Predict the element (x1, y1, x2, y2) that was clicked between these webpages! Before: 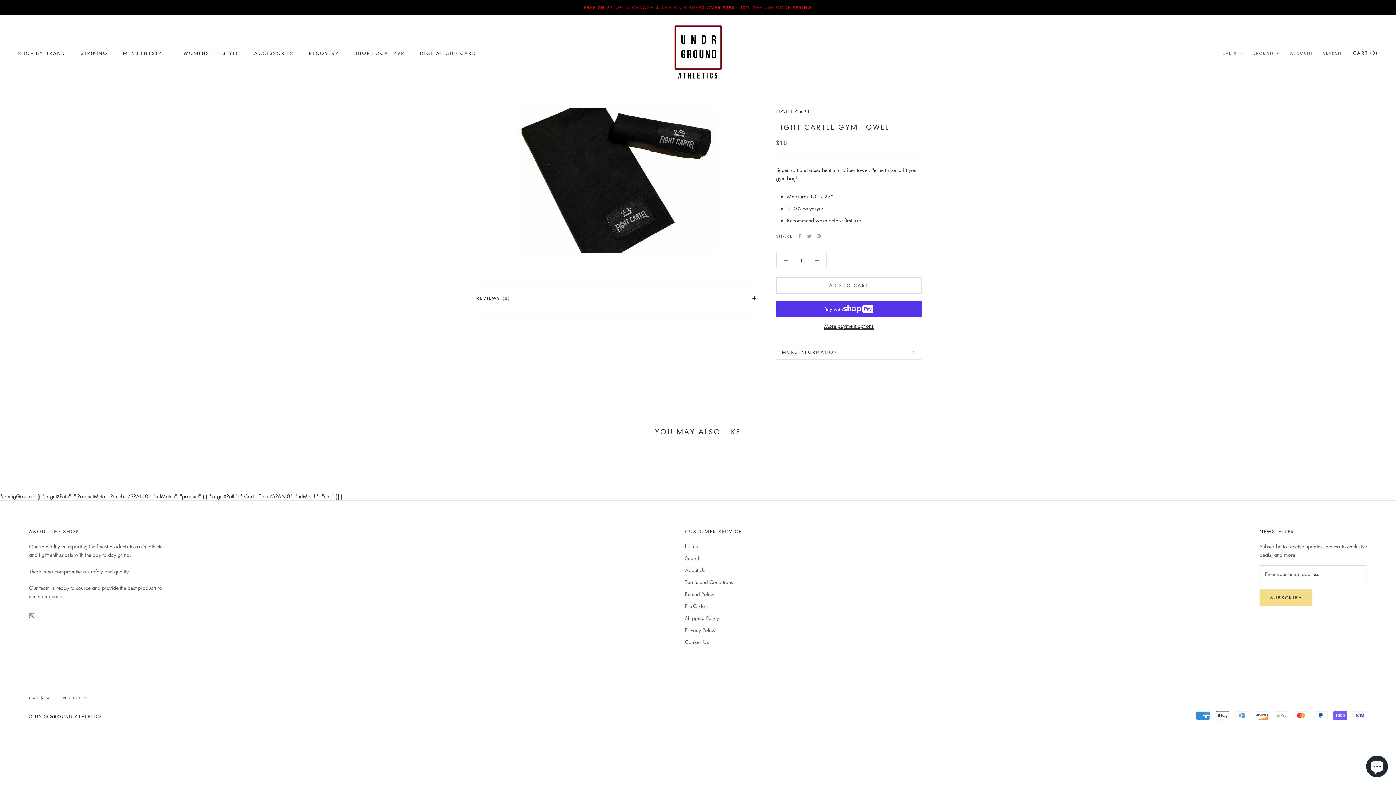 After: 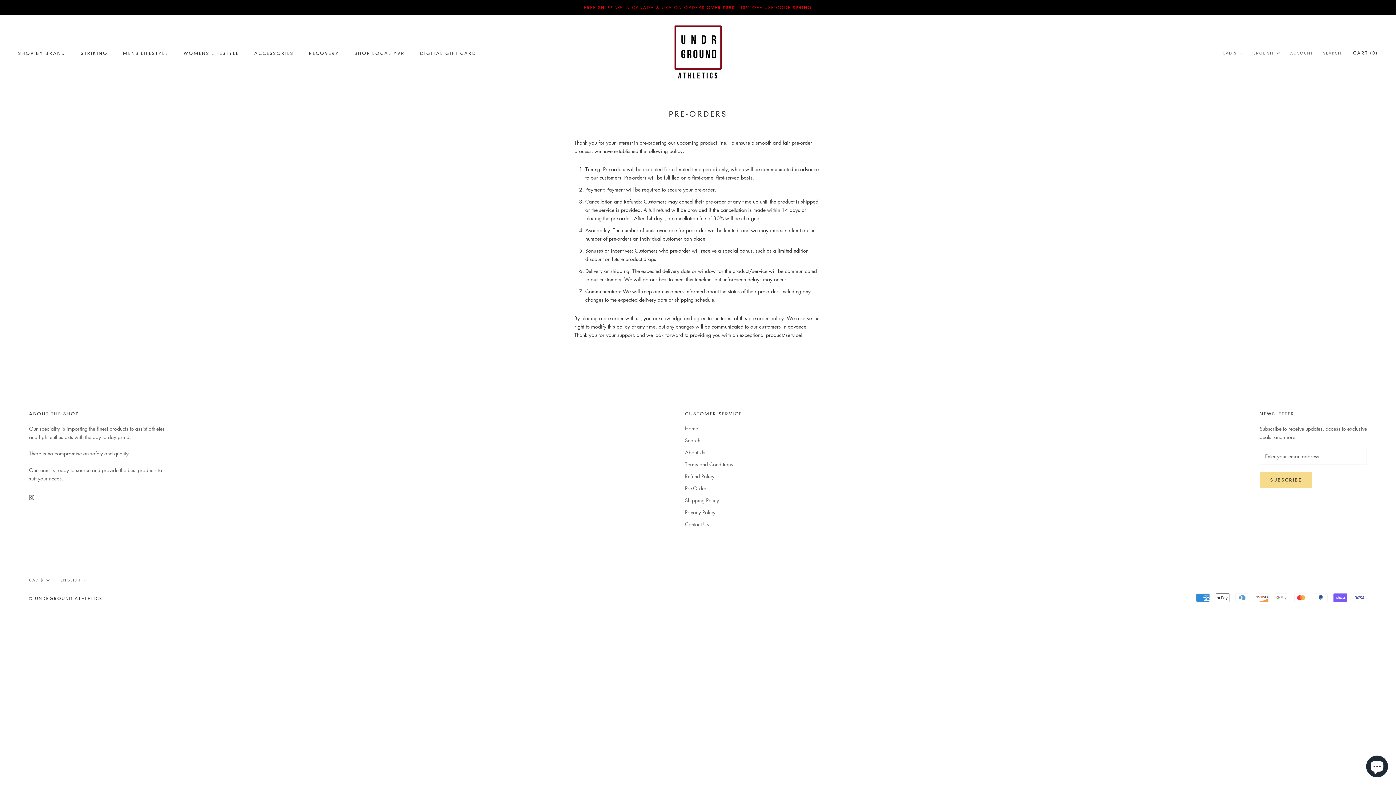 Action: label: Pre-Orders bbox: (685, 589, 742, 597)